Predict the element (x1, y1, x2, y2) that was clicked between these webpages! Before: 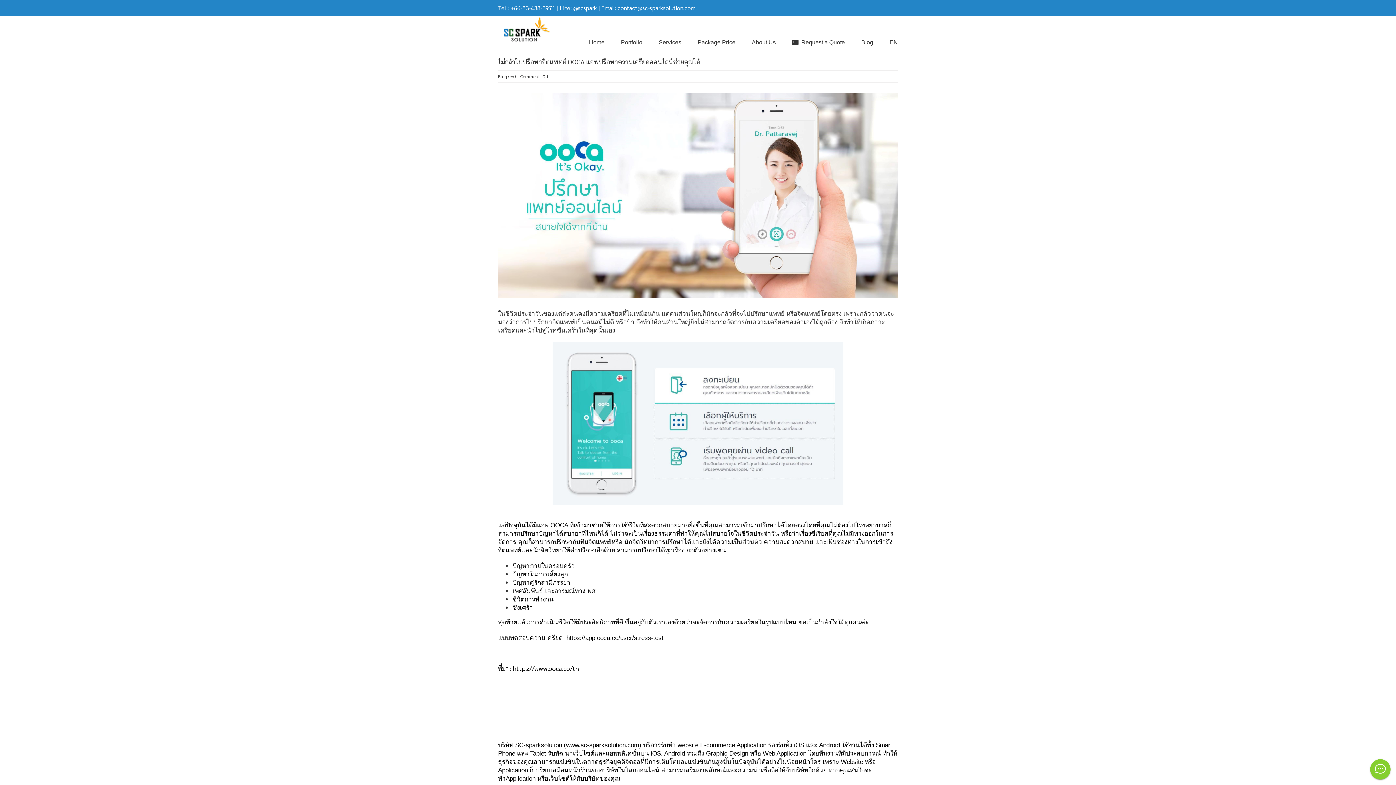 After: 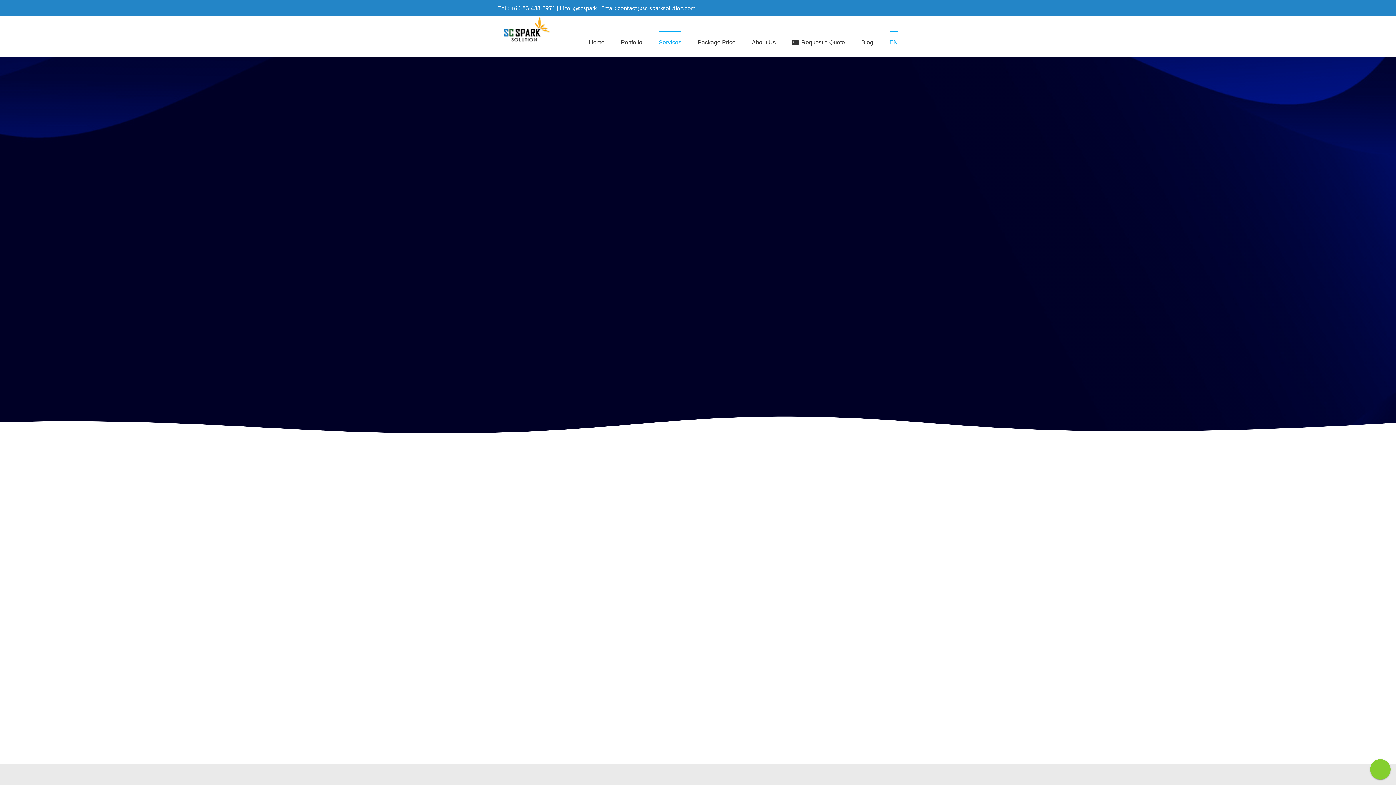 Action: label: Services bbox: (658, 30, 681, 52)